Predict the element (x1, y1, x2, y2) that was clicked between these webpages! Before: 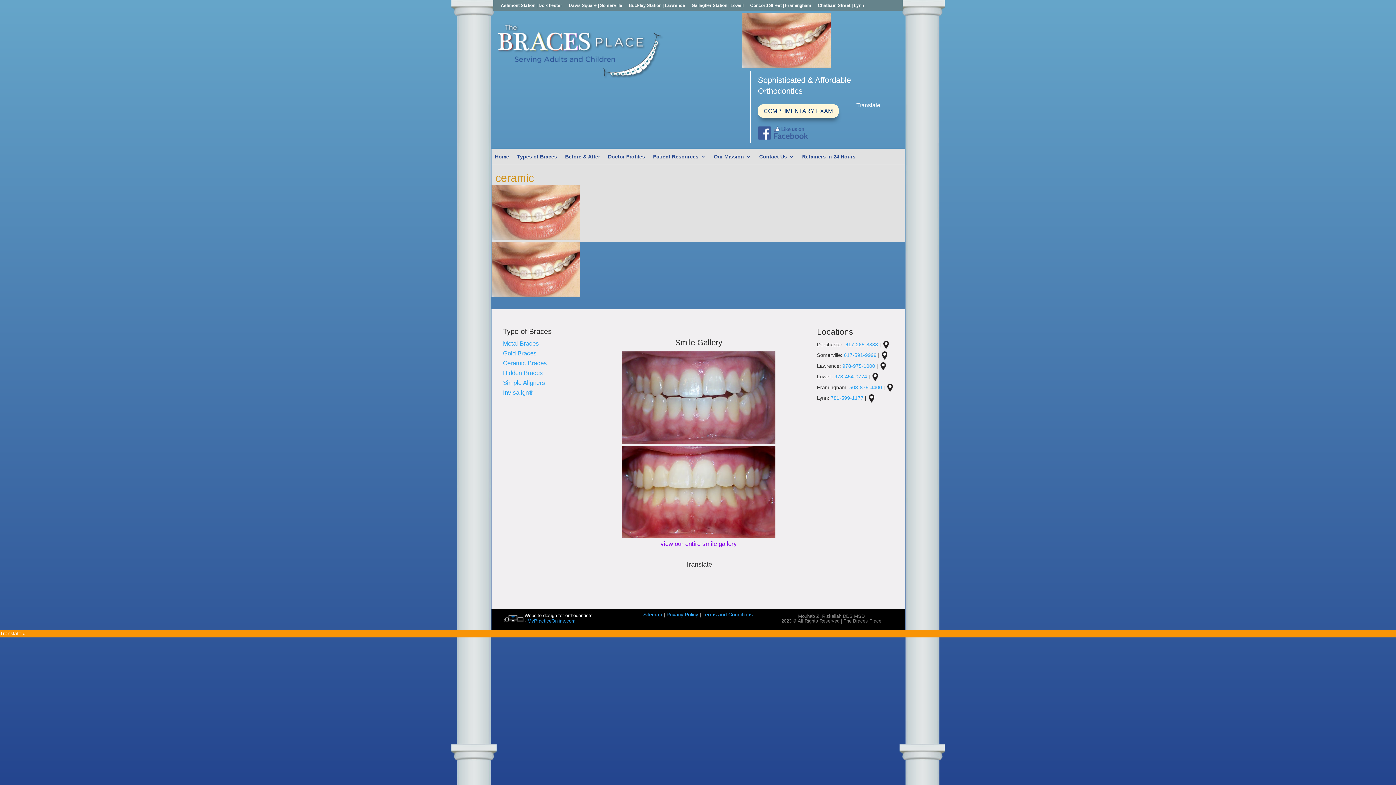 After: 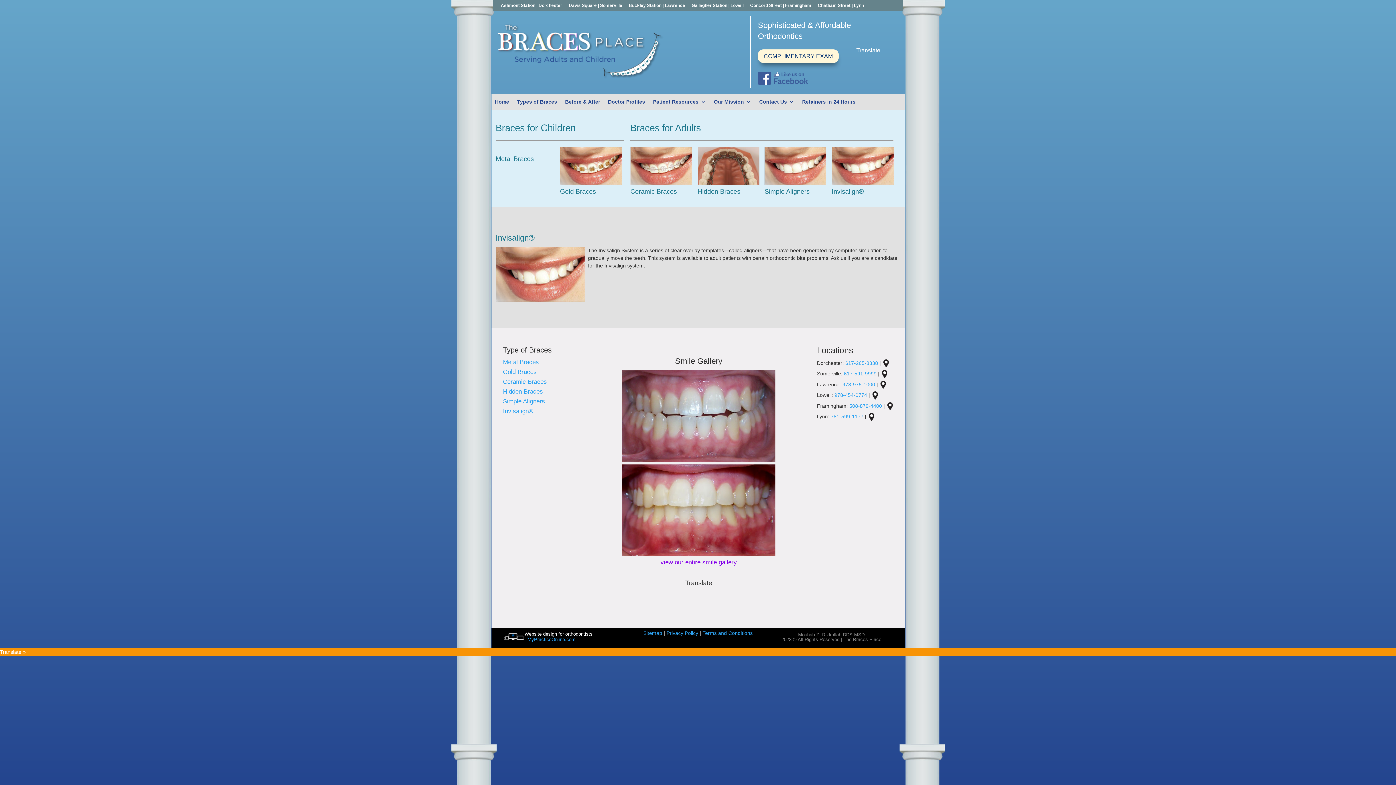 Action: label: Invisalign® bbox: (503, 389, 533, 396)